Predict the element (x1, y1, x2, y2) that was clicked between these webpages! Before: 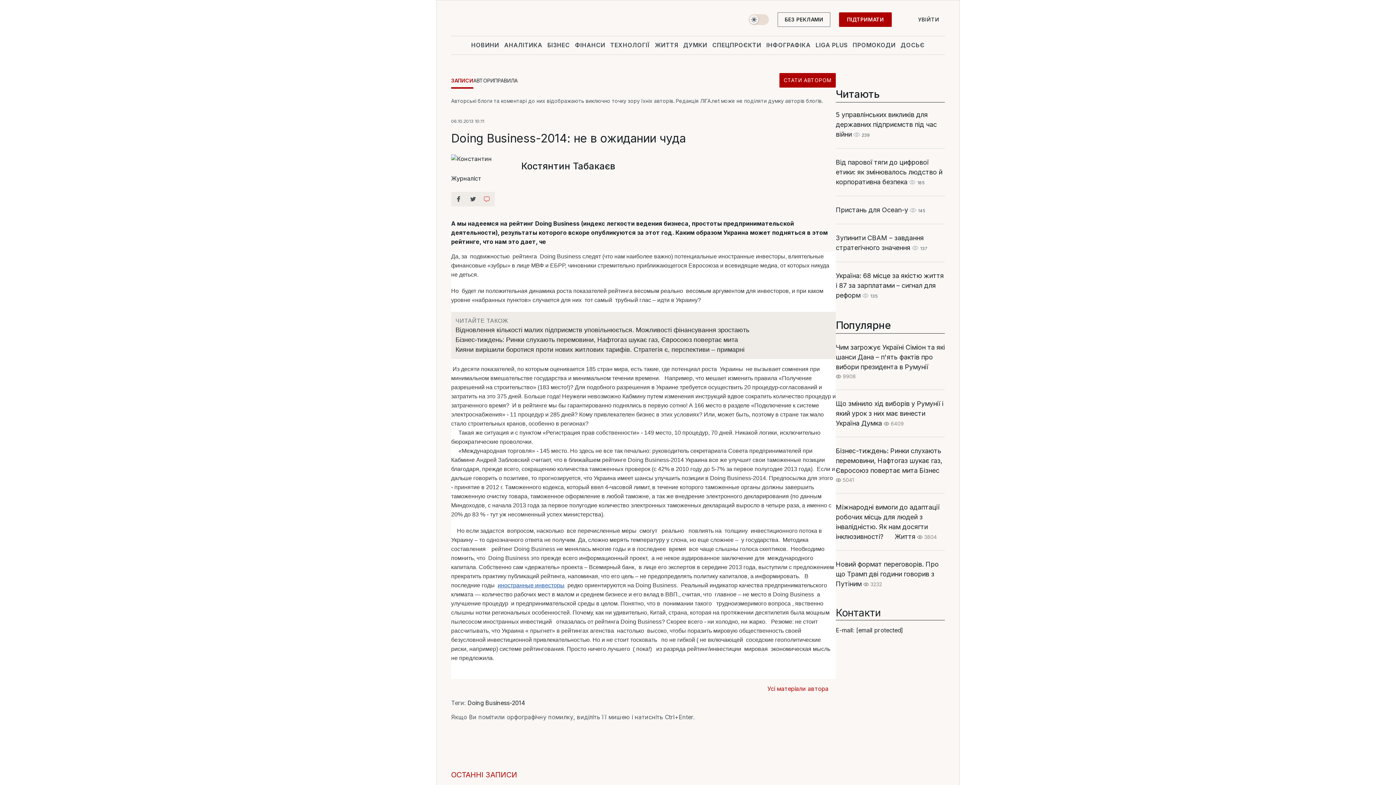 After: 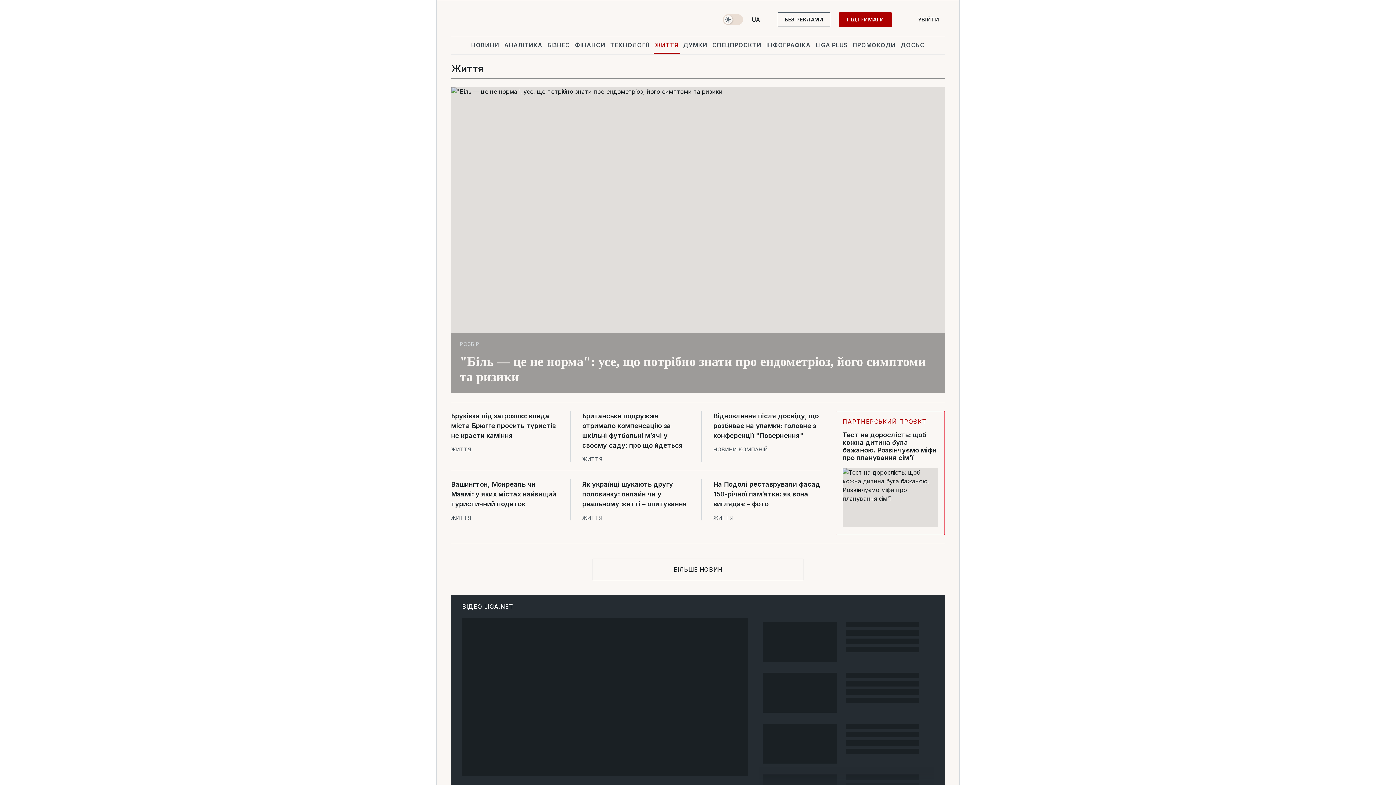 Action: label: ЖИТТЯ bbox: (653, 36, 679, 53)